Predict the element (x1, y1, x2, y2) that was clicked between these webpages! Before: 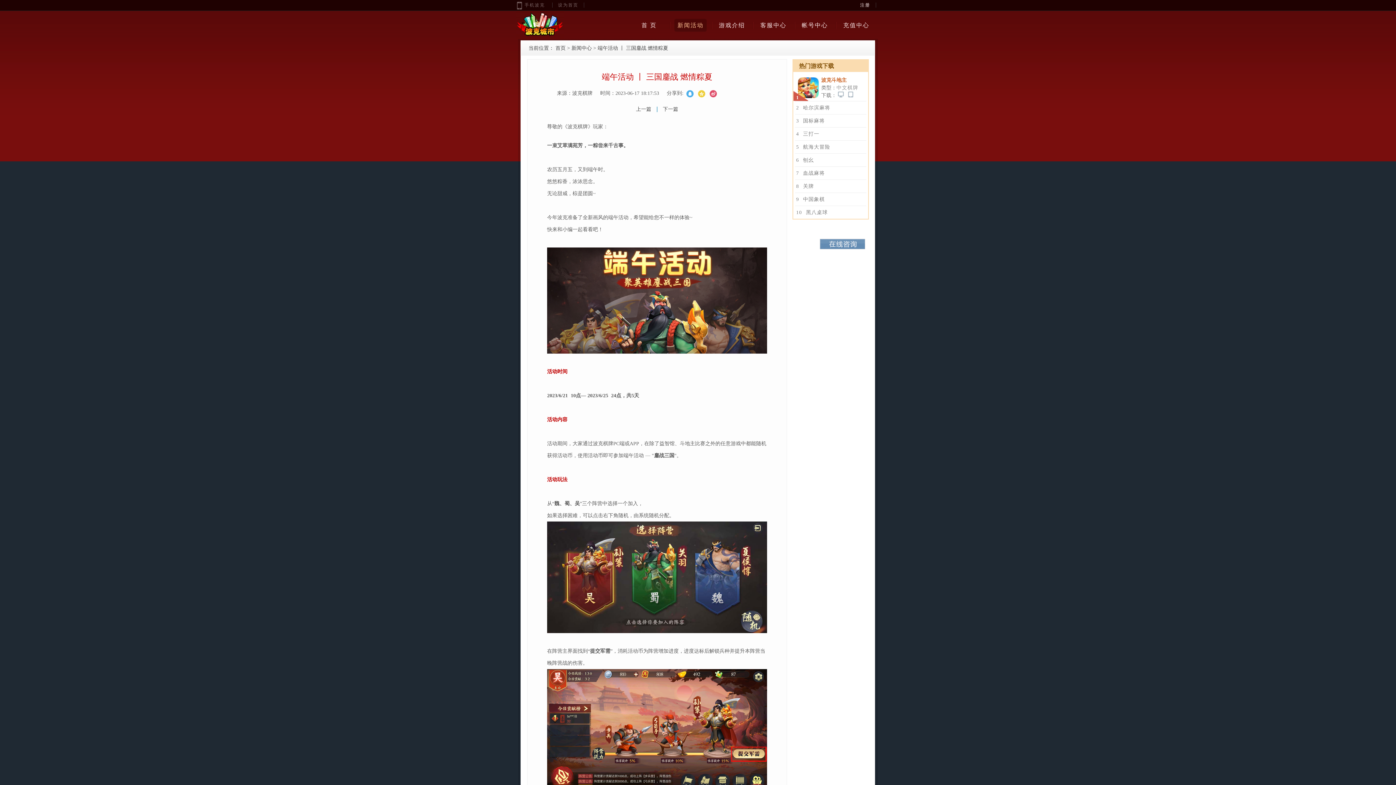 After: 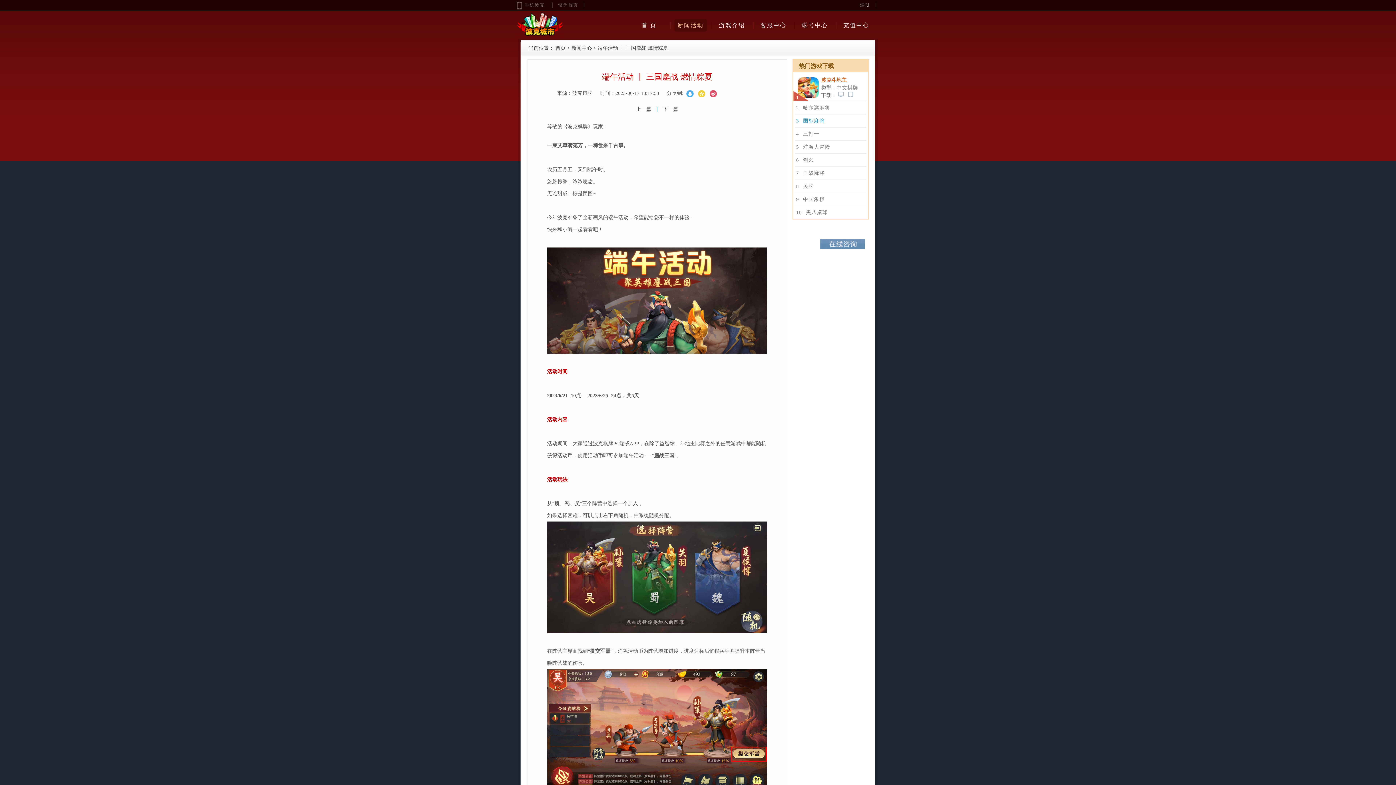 Action: bbox: (796, 114, 866, 127) label: 3国标麻将